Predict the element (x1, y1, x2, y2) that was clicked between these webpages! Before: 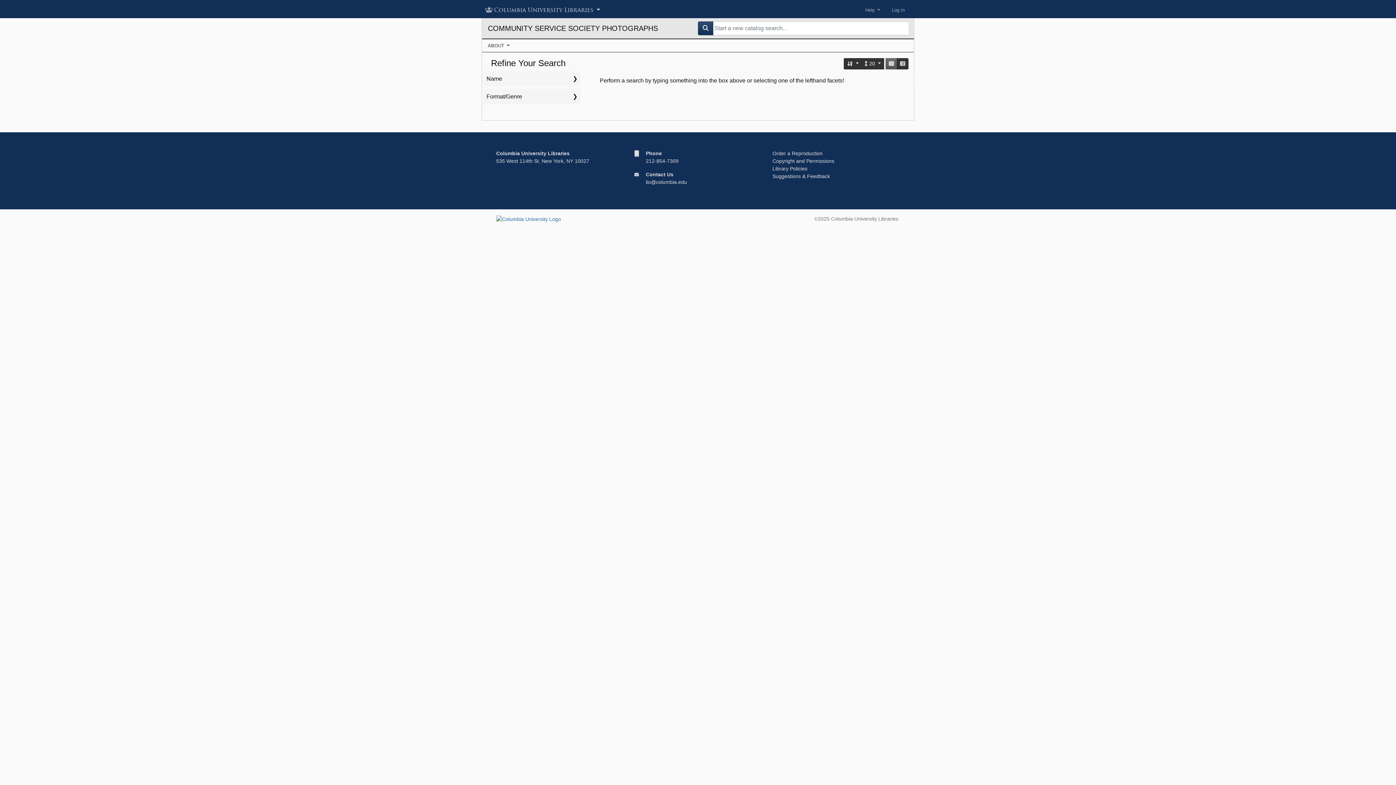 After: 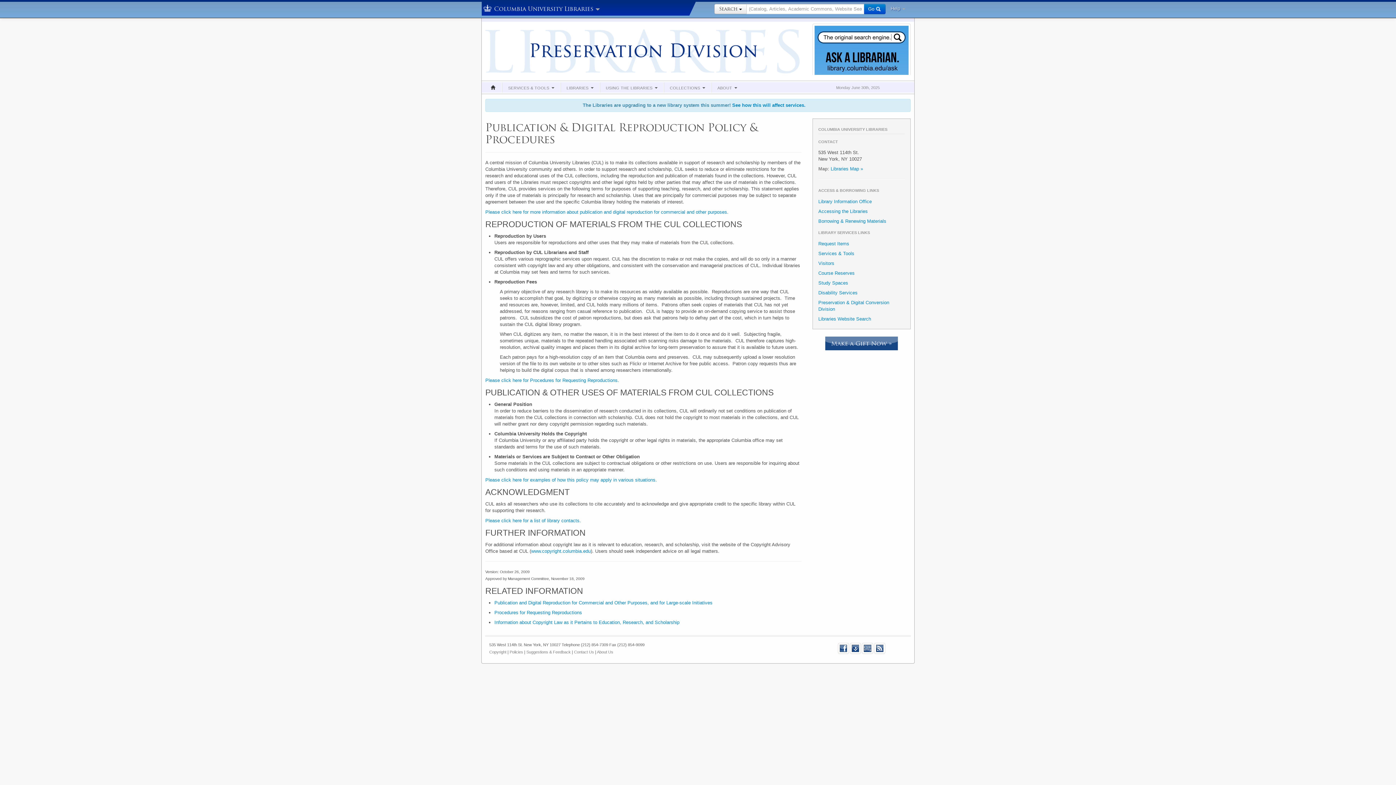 Action: bbox: (772, 150, 822, 156) label: Order a Reproduction